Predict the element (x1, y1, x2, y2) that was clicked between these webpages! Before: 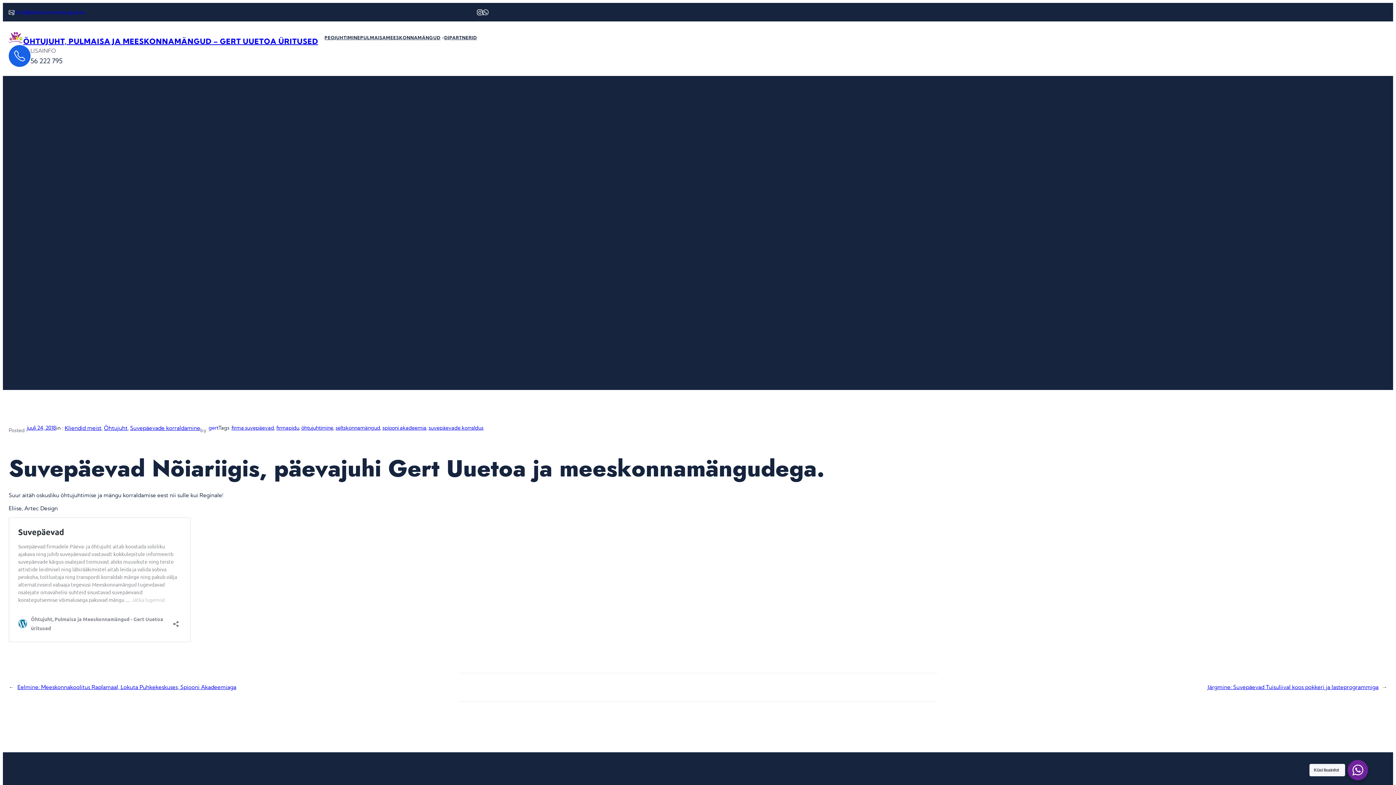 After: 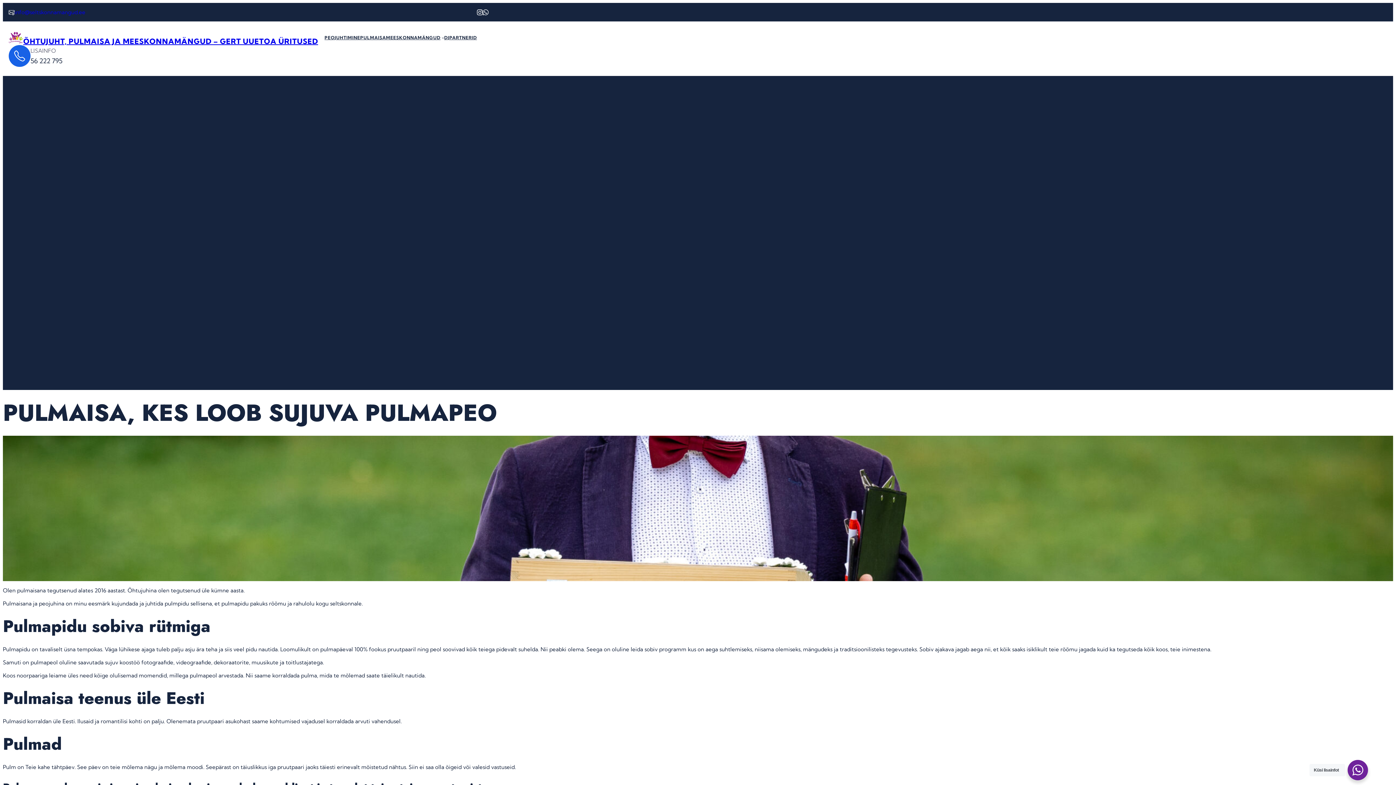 Action: bbox: (360, 34, 386, 40) label: PULMAISA